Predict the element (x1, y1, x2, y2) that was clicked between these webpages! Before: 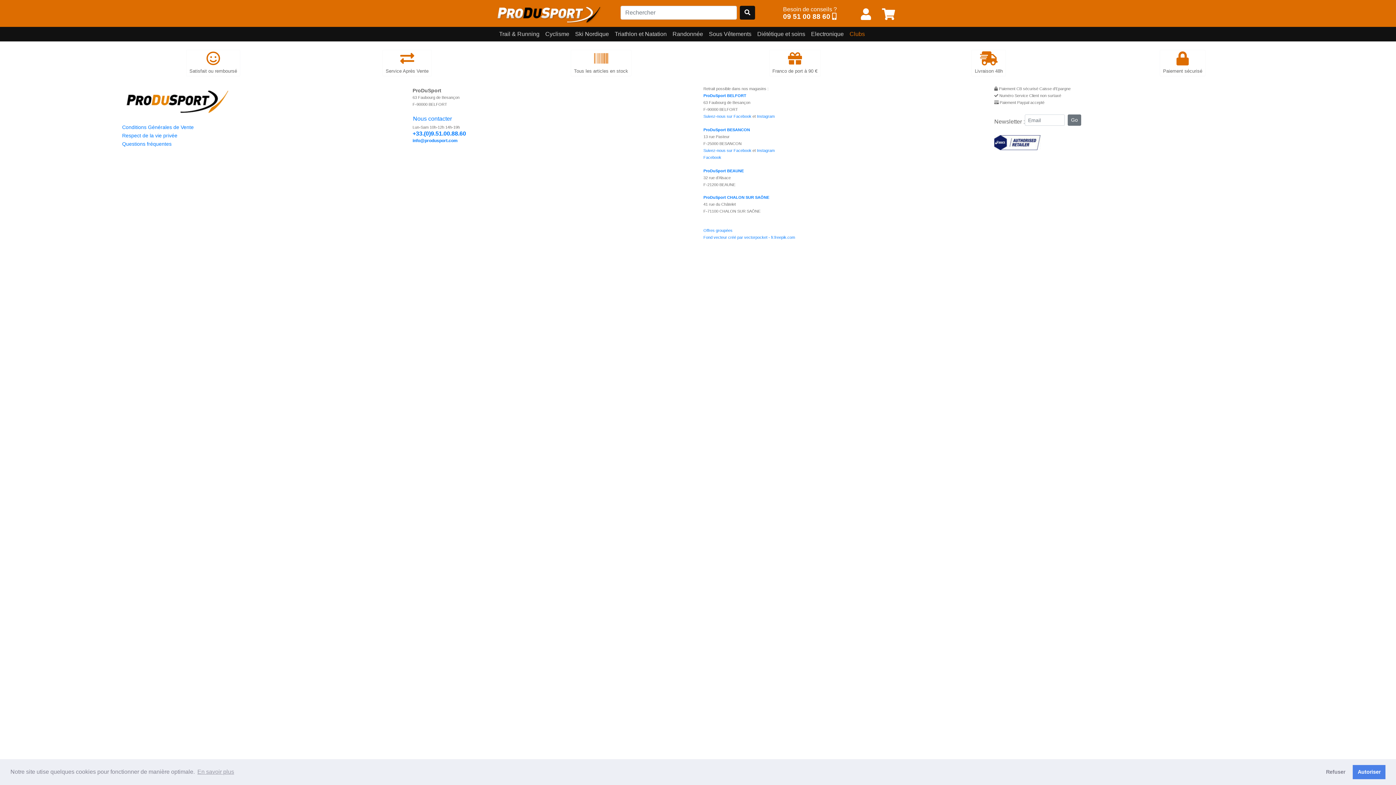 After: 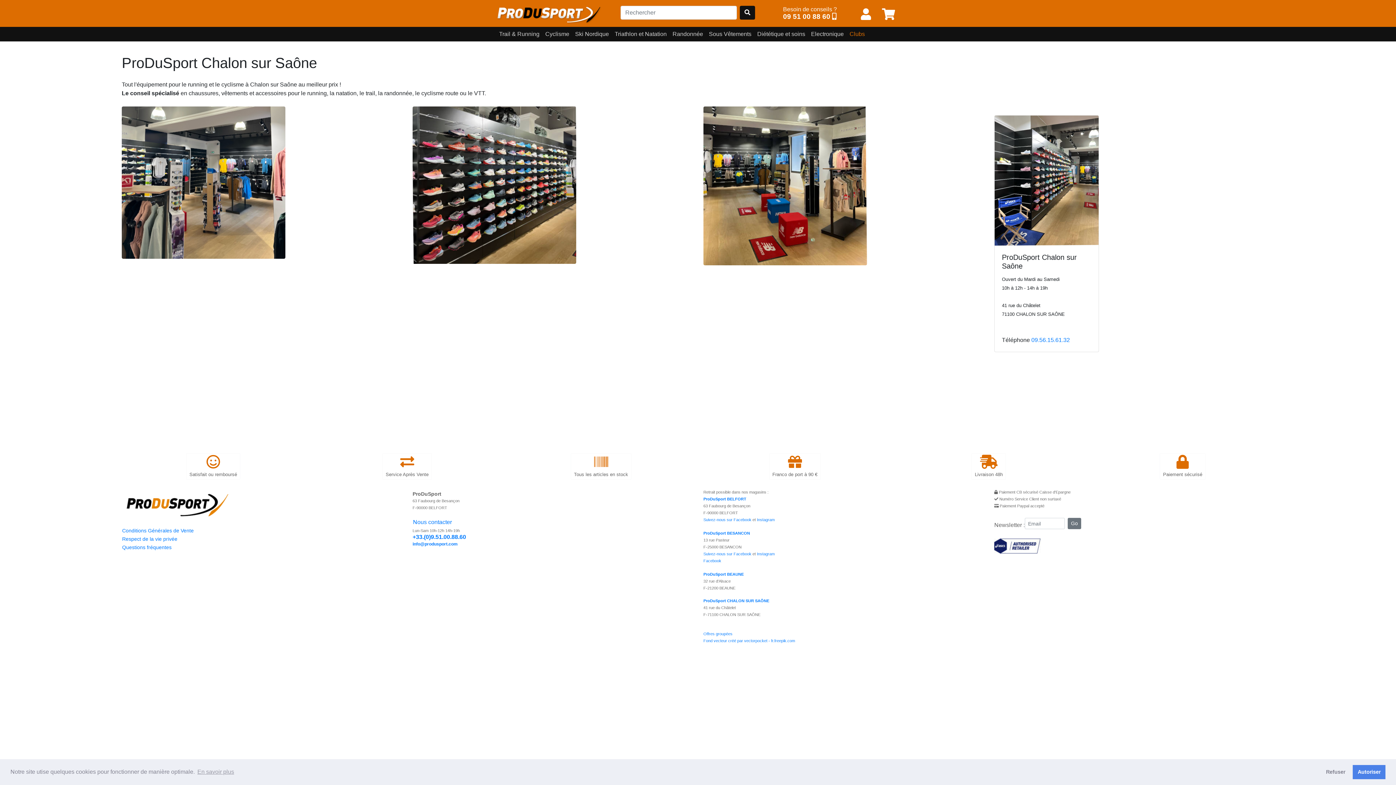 Action: label: ProDuSport CHALON SUR SAÔNE bbox: (703, 193, 769, 200)